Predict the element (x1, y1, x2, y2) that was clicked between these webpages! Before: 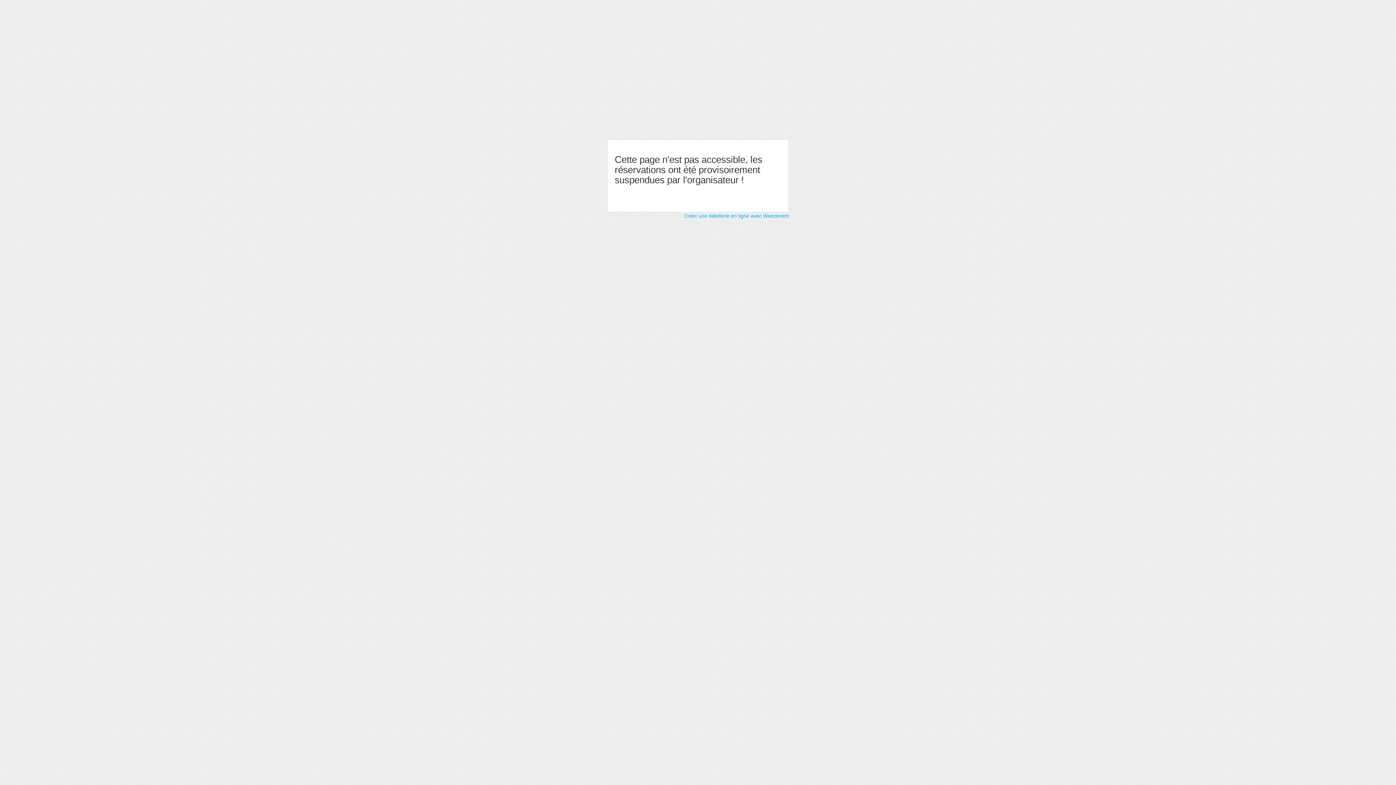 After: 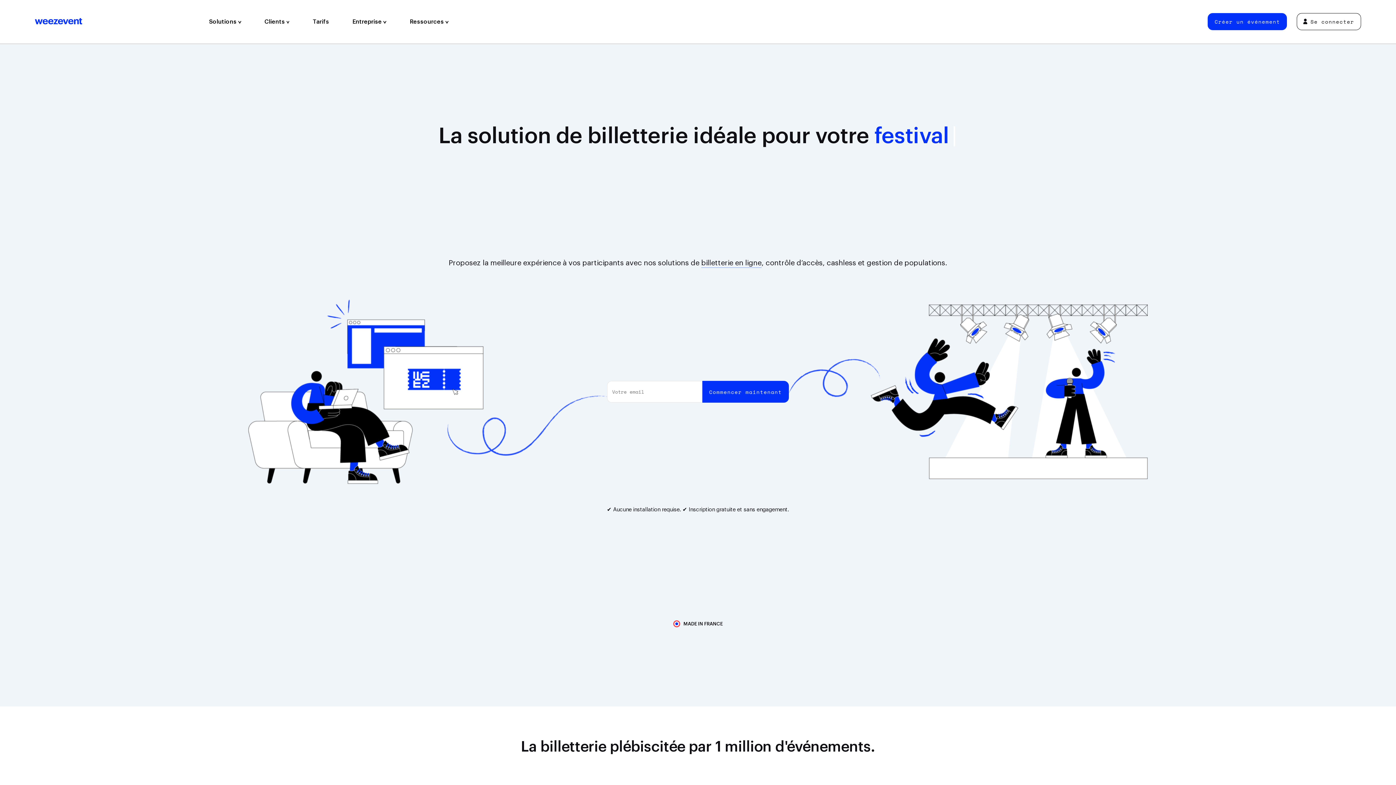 Action: label: Créer une billetterie en ligne avec Weezevent bbox: (684, 213, 789, 218)